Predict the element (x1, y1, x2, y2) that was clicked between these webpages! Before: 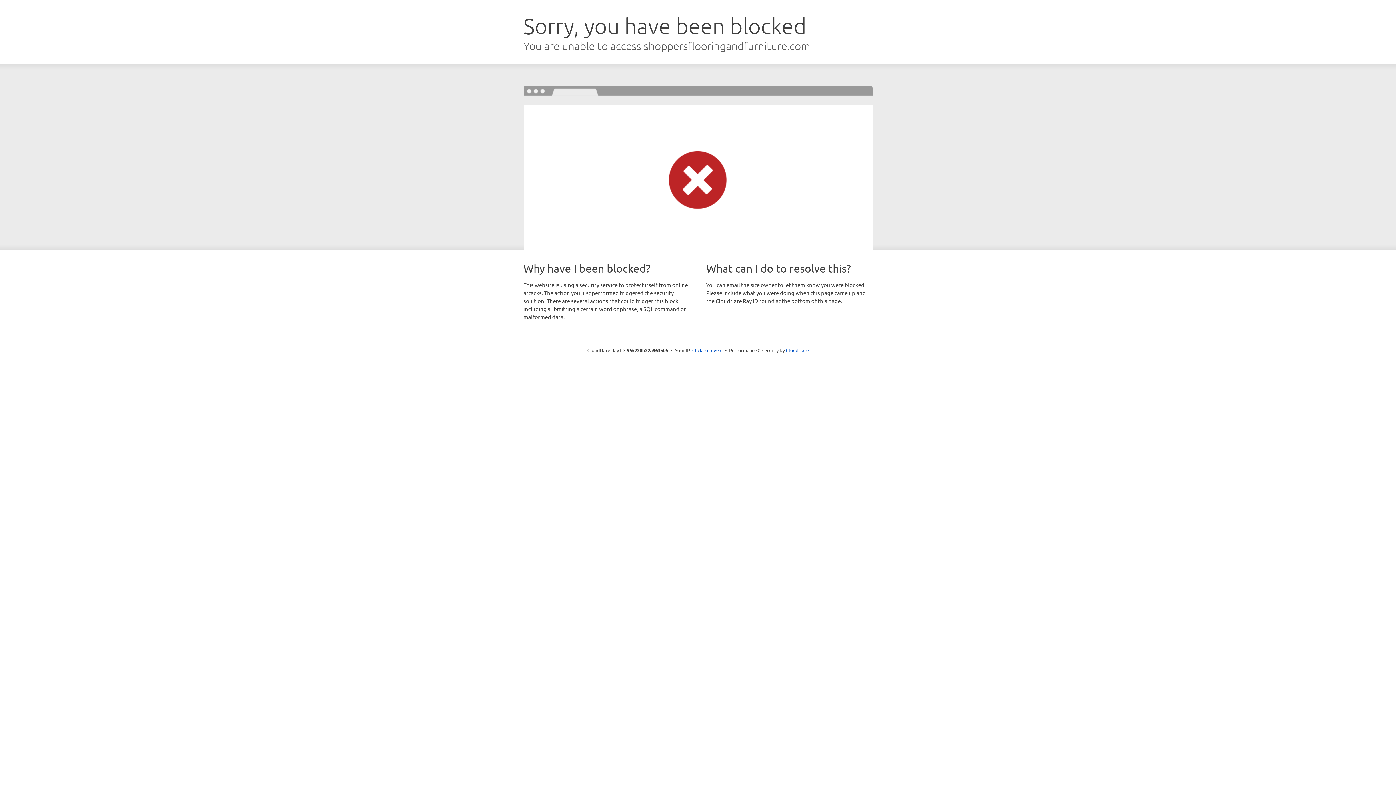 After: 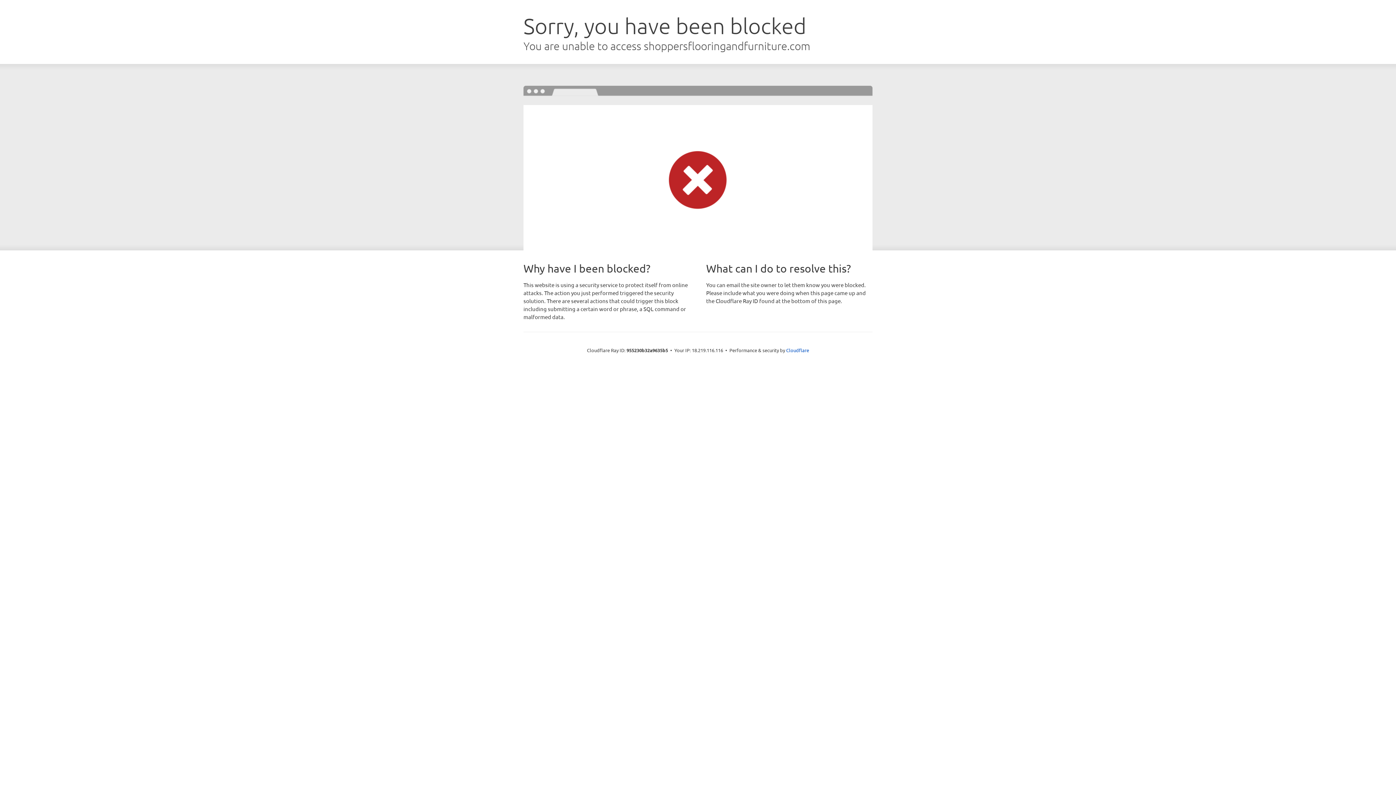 Action: bbox: (692, 346, 722, 353) label: Click to reveal